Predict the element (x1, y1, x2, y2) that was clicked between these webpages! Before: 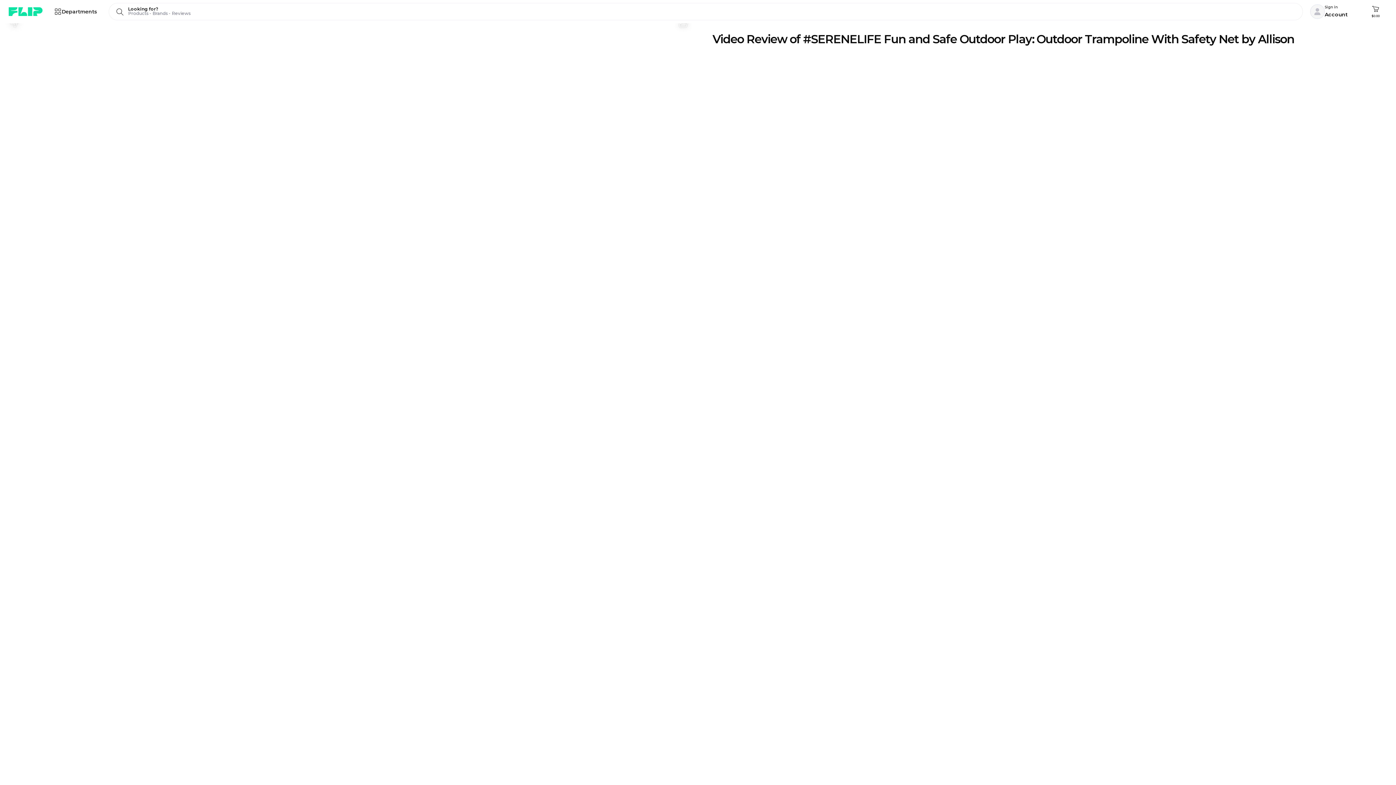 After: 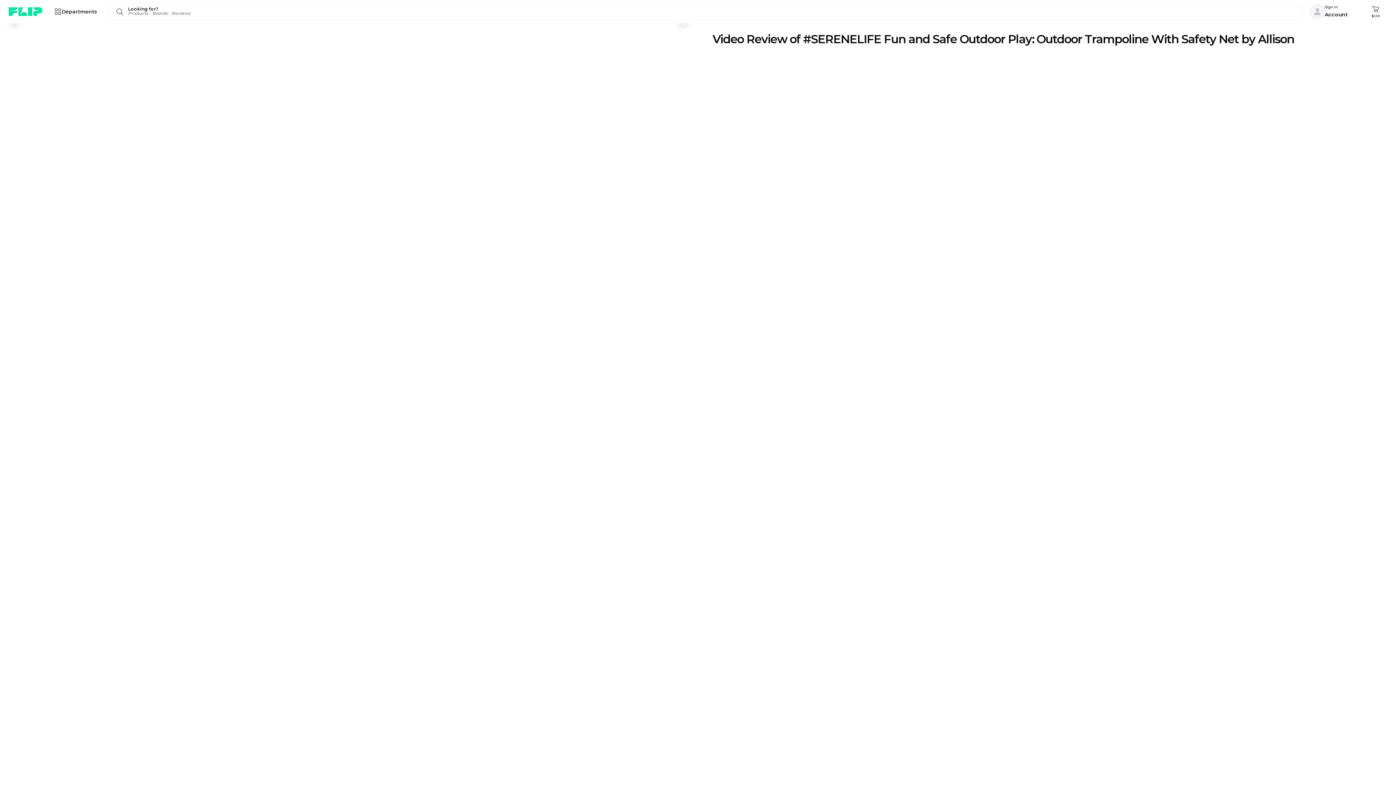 Action: bbox: (672, 11, 695, 34) label: 63